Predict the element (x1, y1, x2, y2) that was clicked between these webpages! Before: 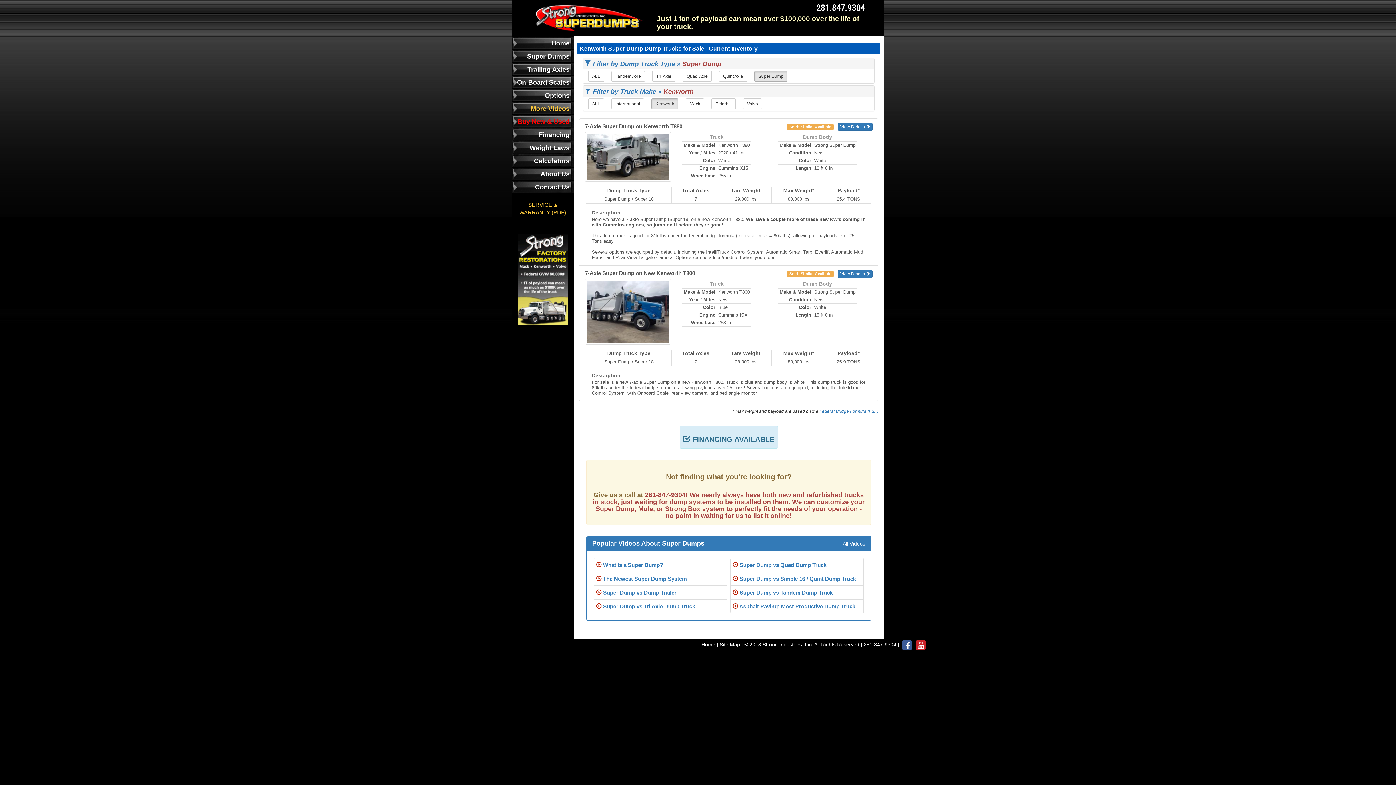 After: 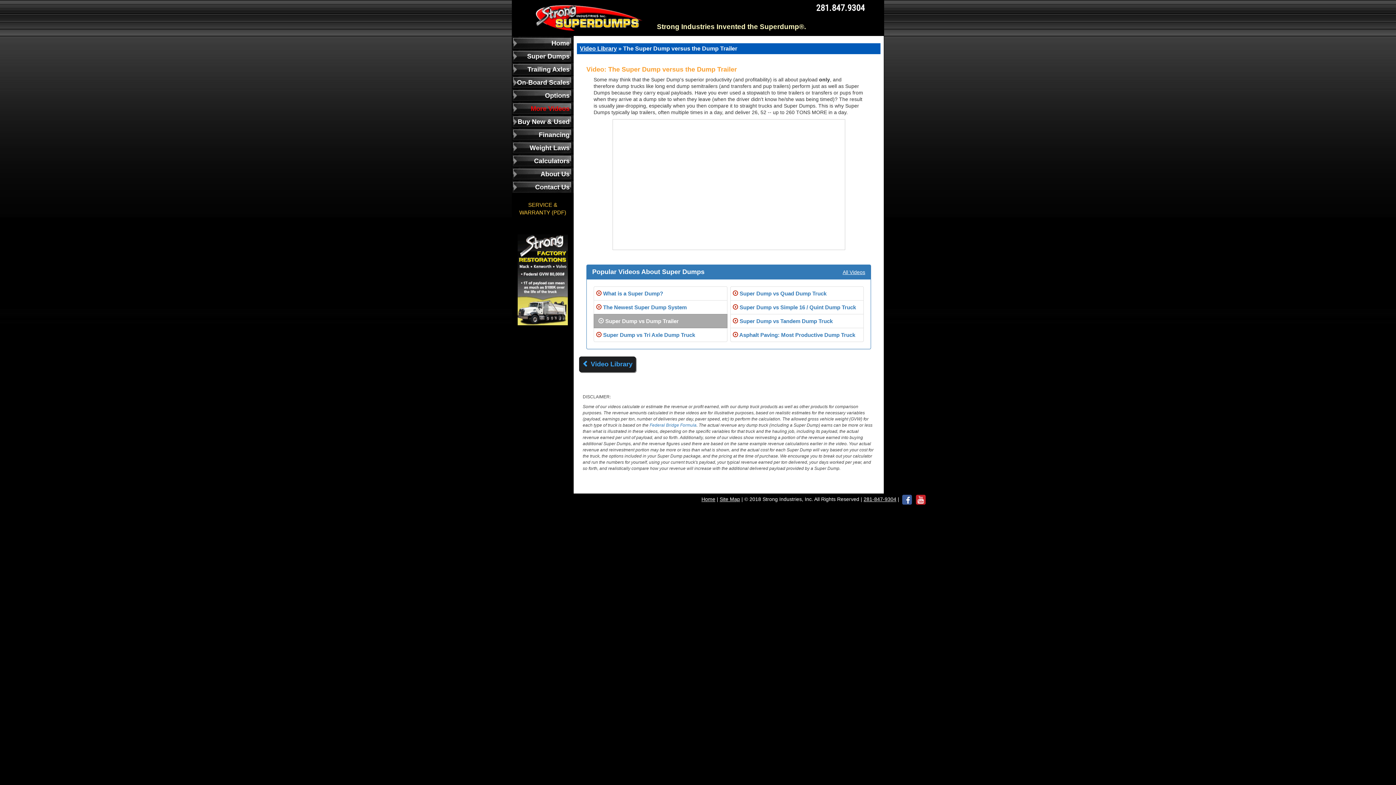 Action: label:  Super Dump vs Dump Trailer bbox: (593, 585, 727, 600)